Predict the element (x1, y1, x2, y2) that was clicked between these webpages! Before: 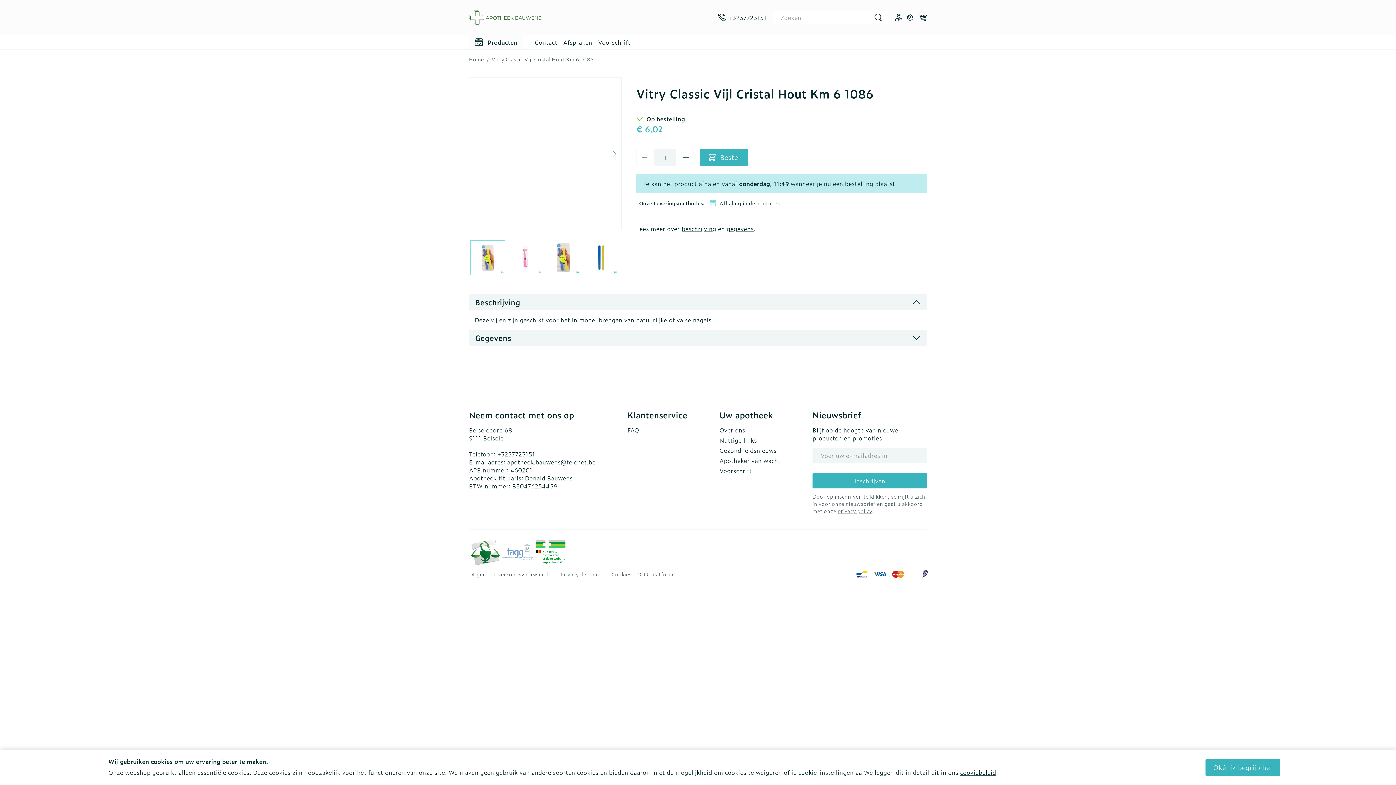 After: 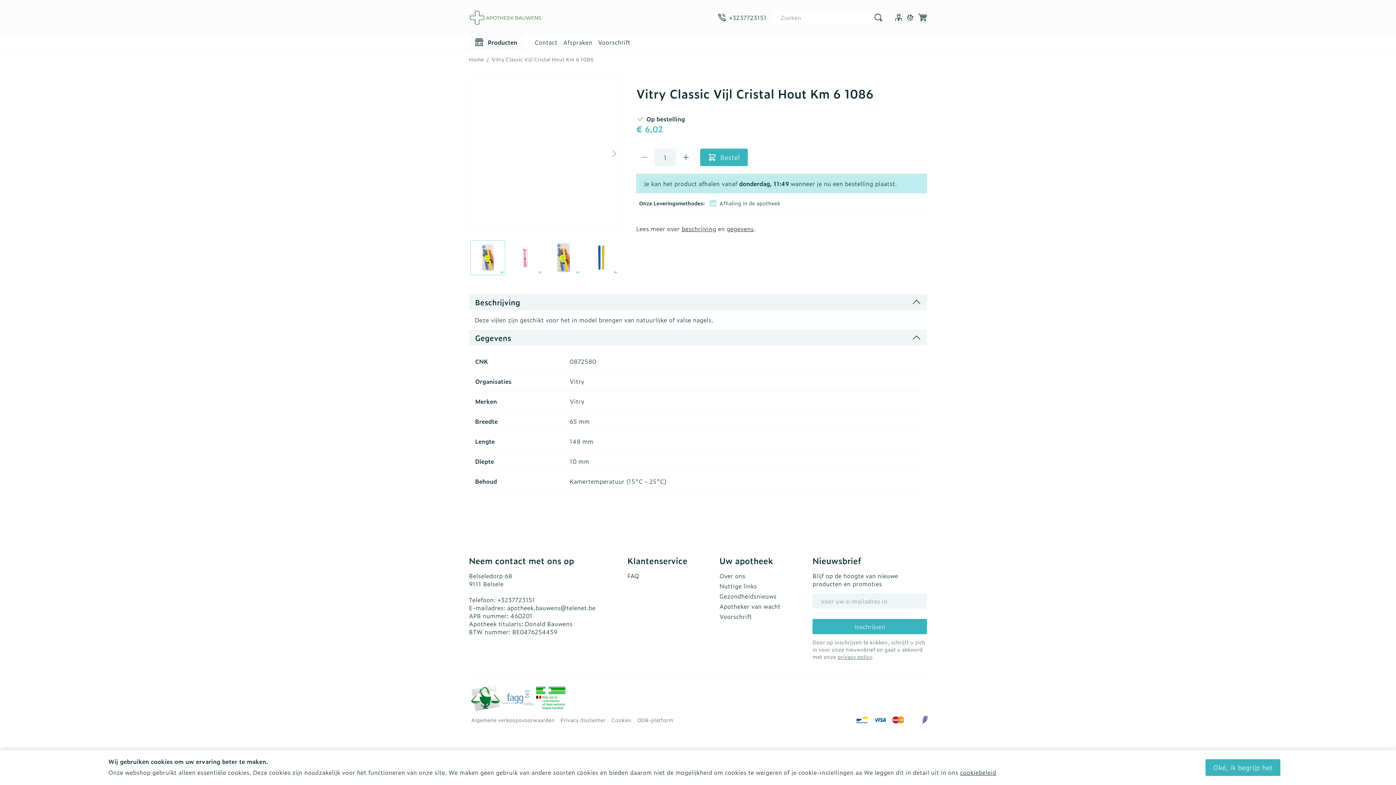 Action: bbox: (469, 329, 927, 345) label: Gegevens